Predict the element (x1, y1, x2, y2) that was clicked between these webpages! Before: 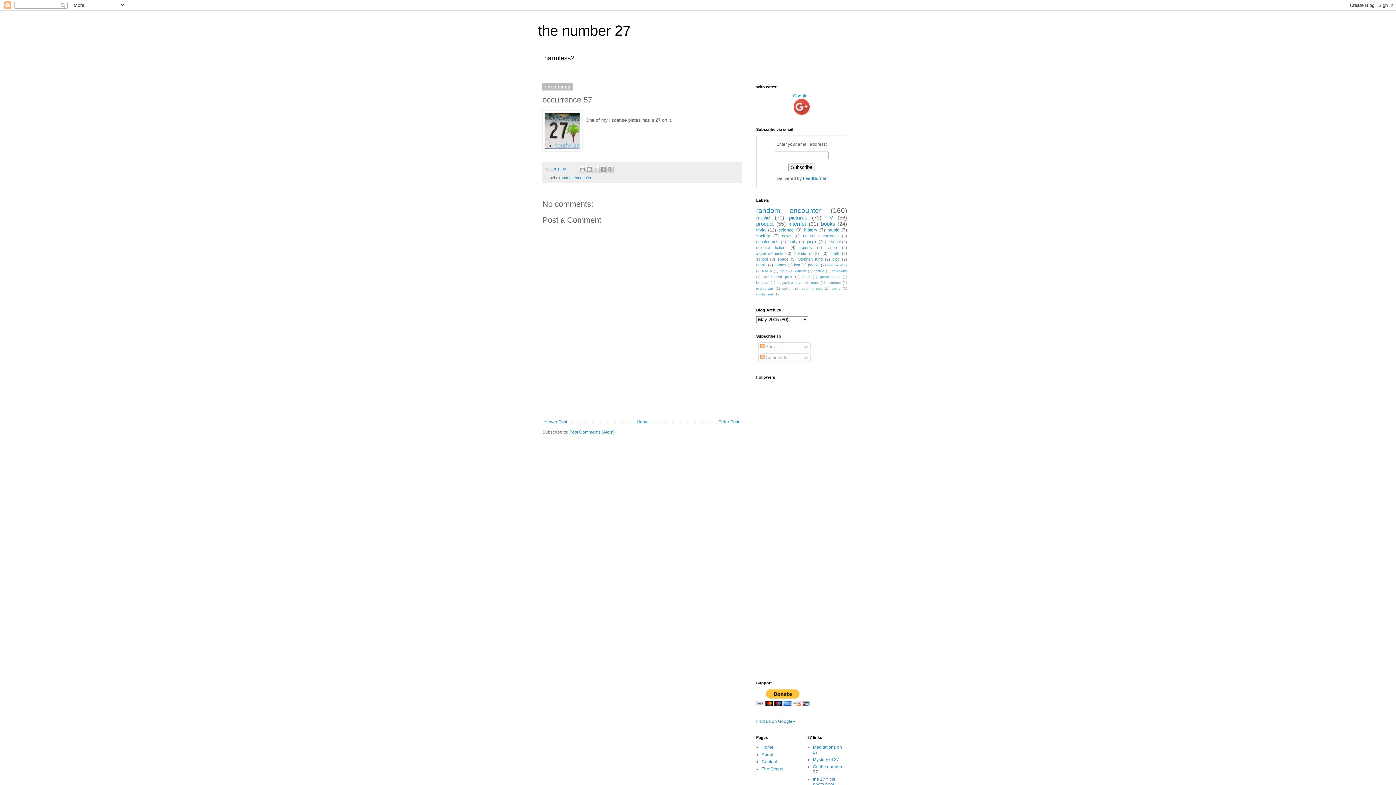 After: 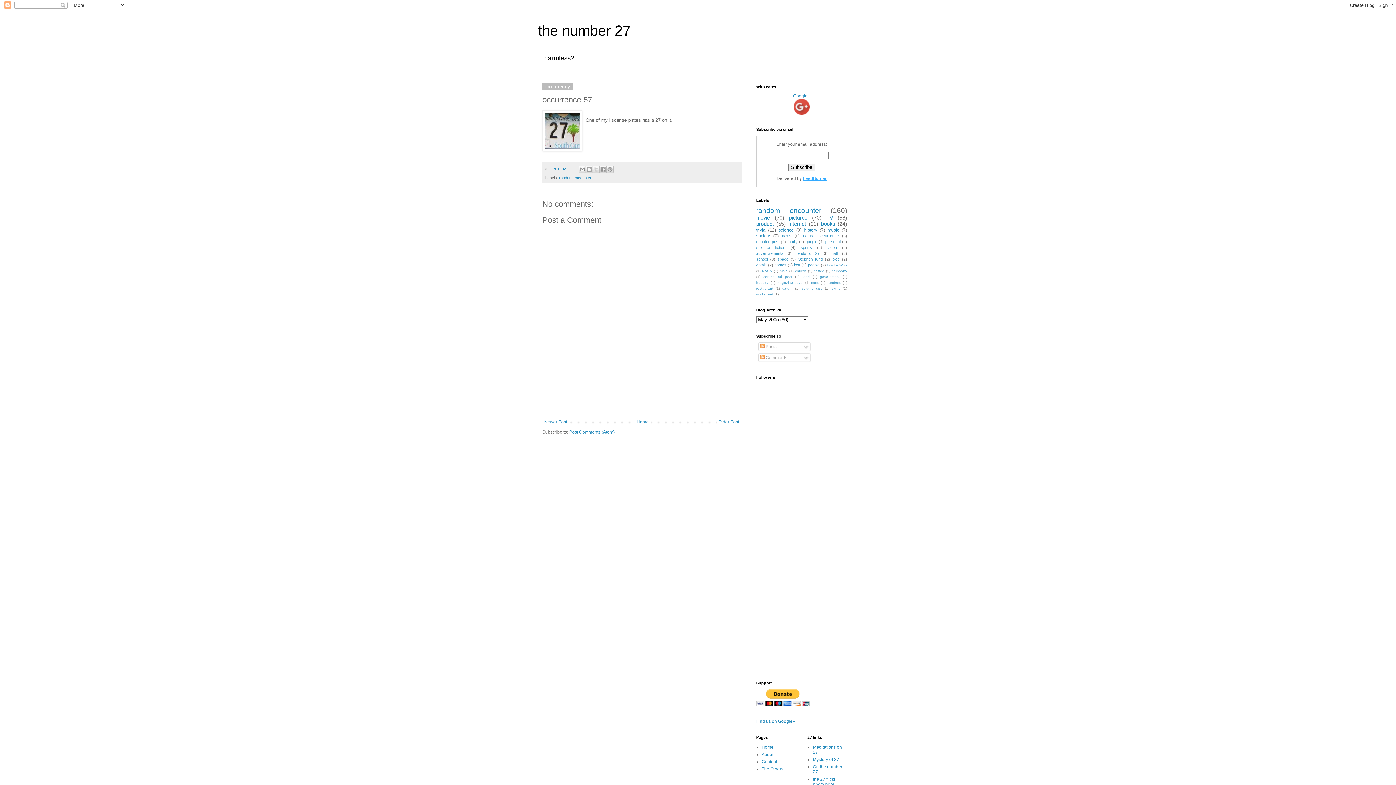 Action: label: FeedBurner bbox: (803, 176, 826, 181)